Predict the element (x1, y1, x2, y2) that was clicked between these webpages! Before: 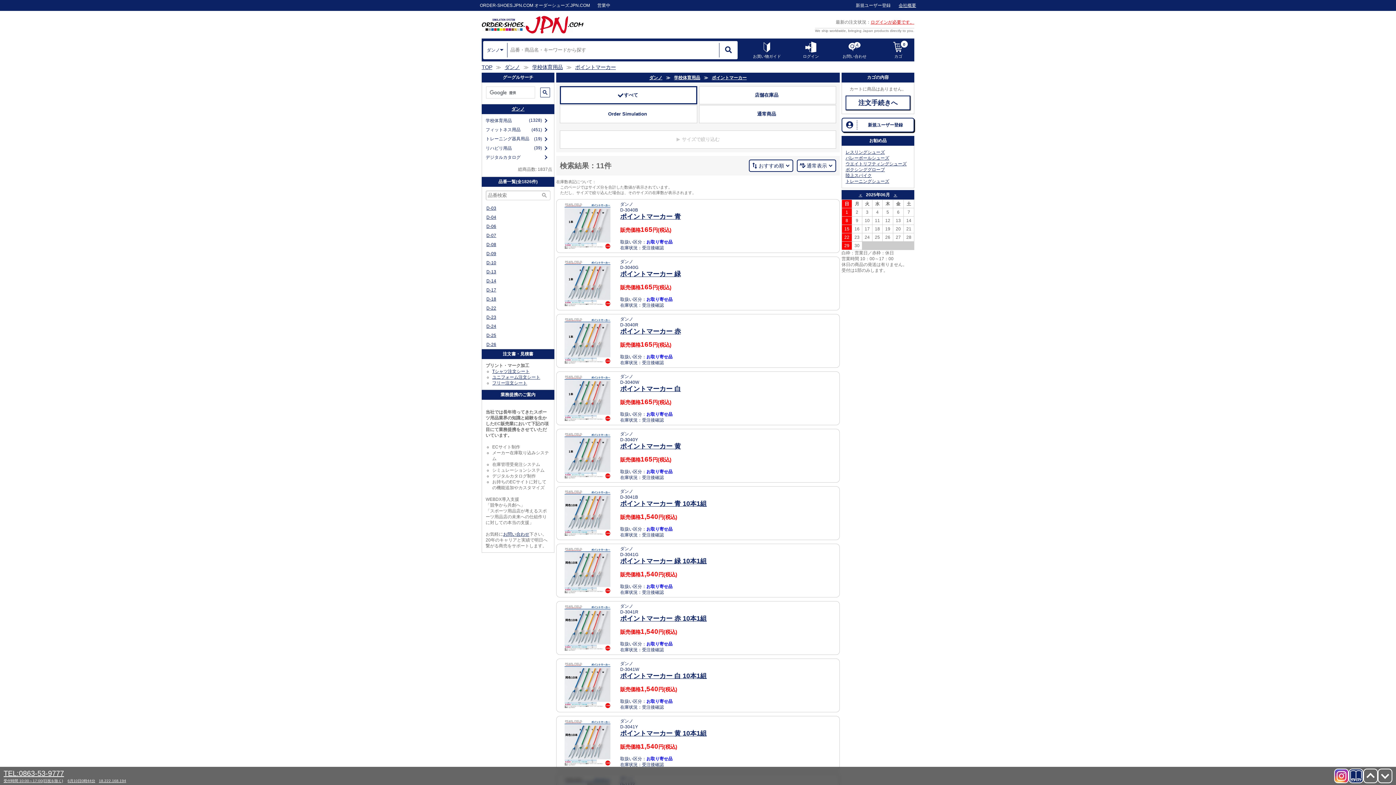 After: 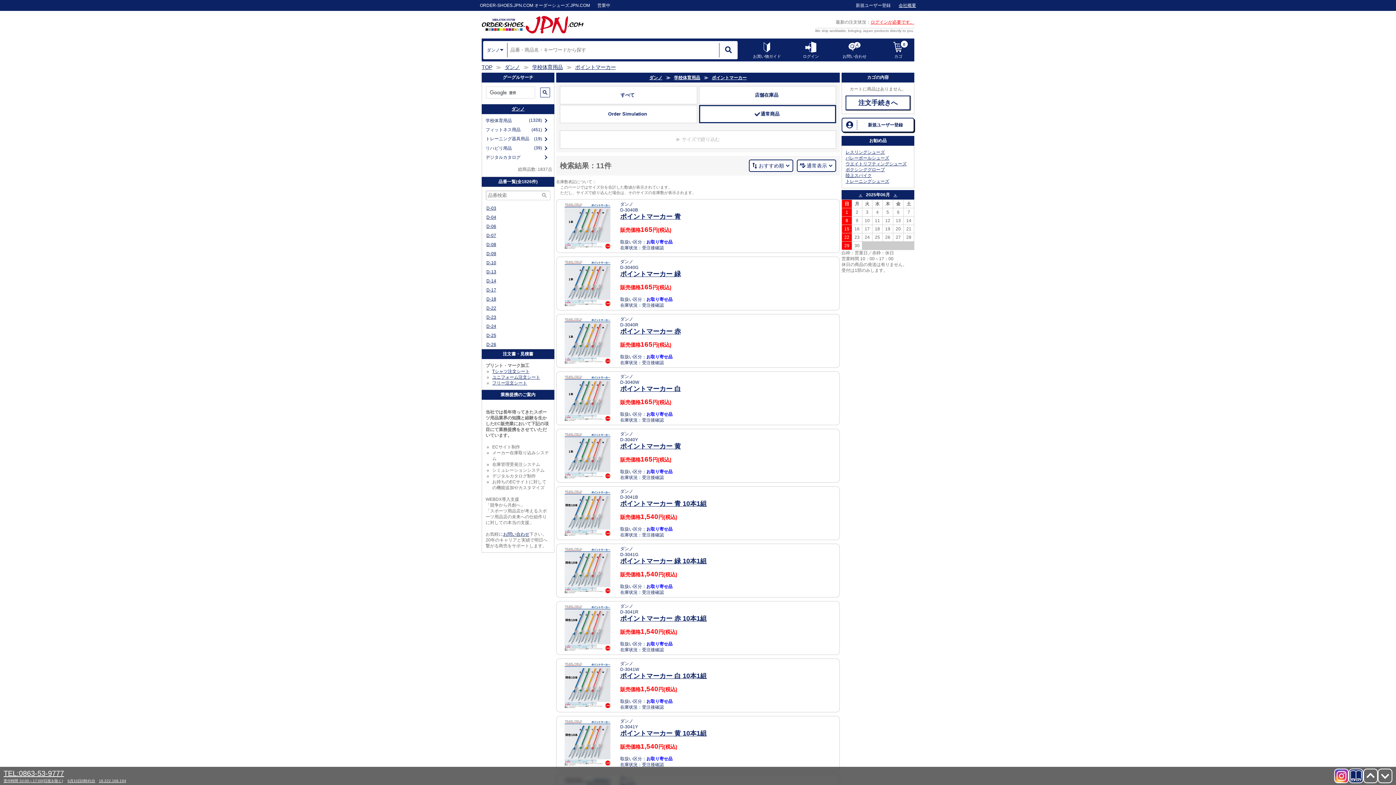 Action: bbox: (699, 105, 836, 123) label: 通常商品